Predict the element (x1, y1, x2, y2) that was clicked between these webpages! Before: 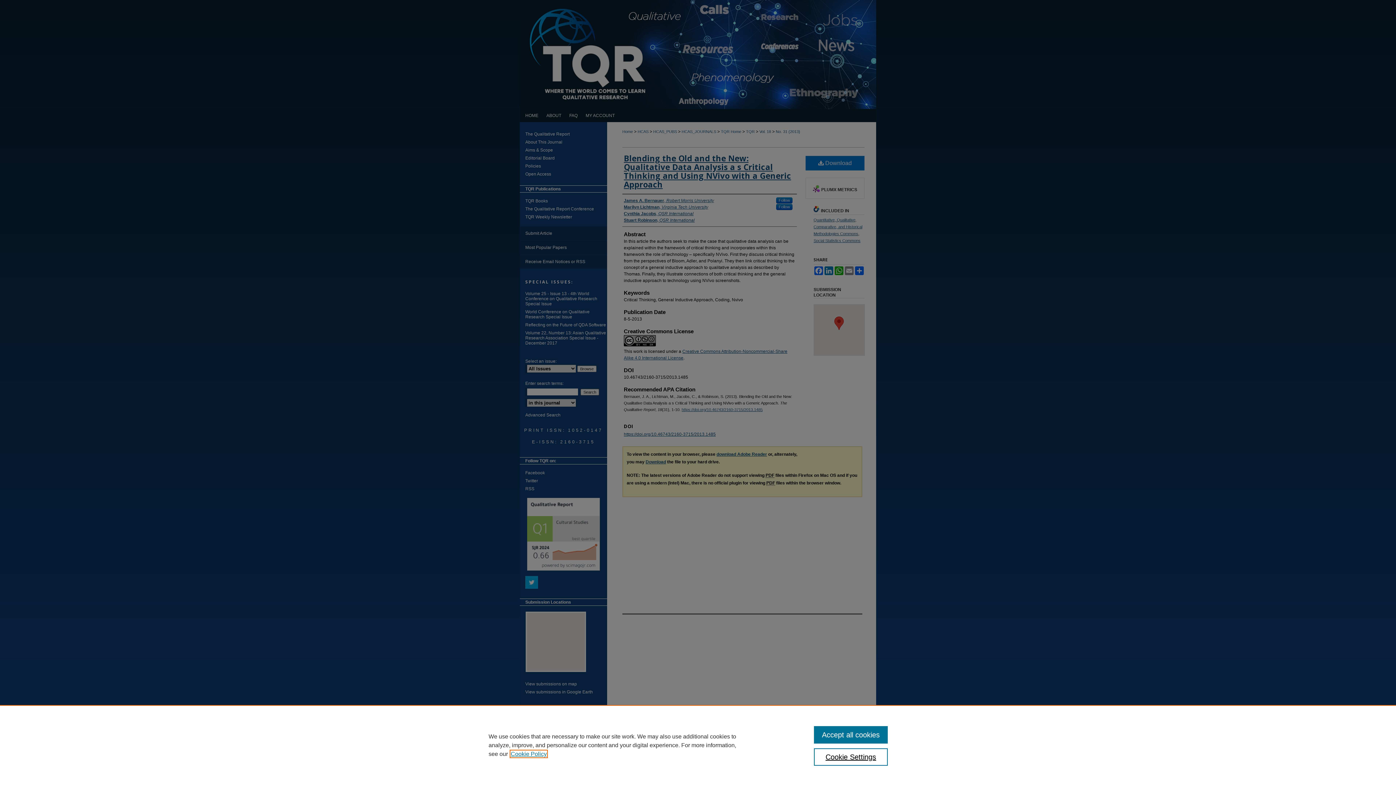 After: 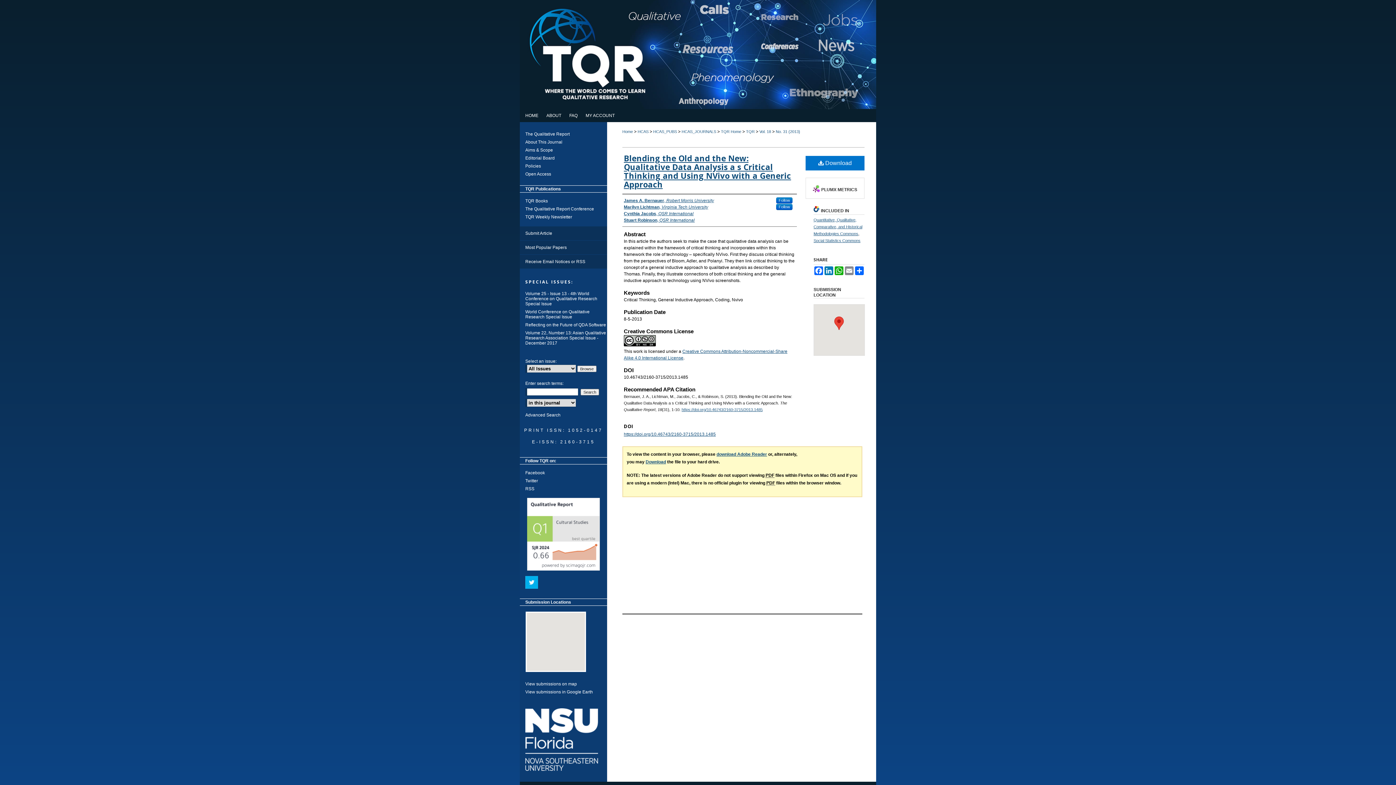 Action: bbox: (814, 726, 887, 744) label: Accept all cookies